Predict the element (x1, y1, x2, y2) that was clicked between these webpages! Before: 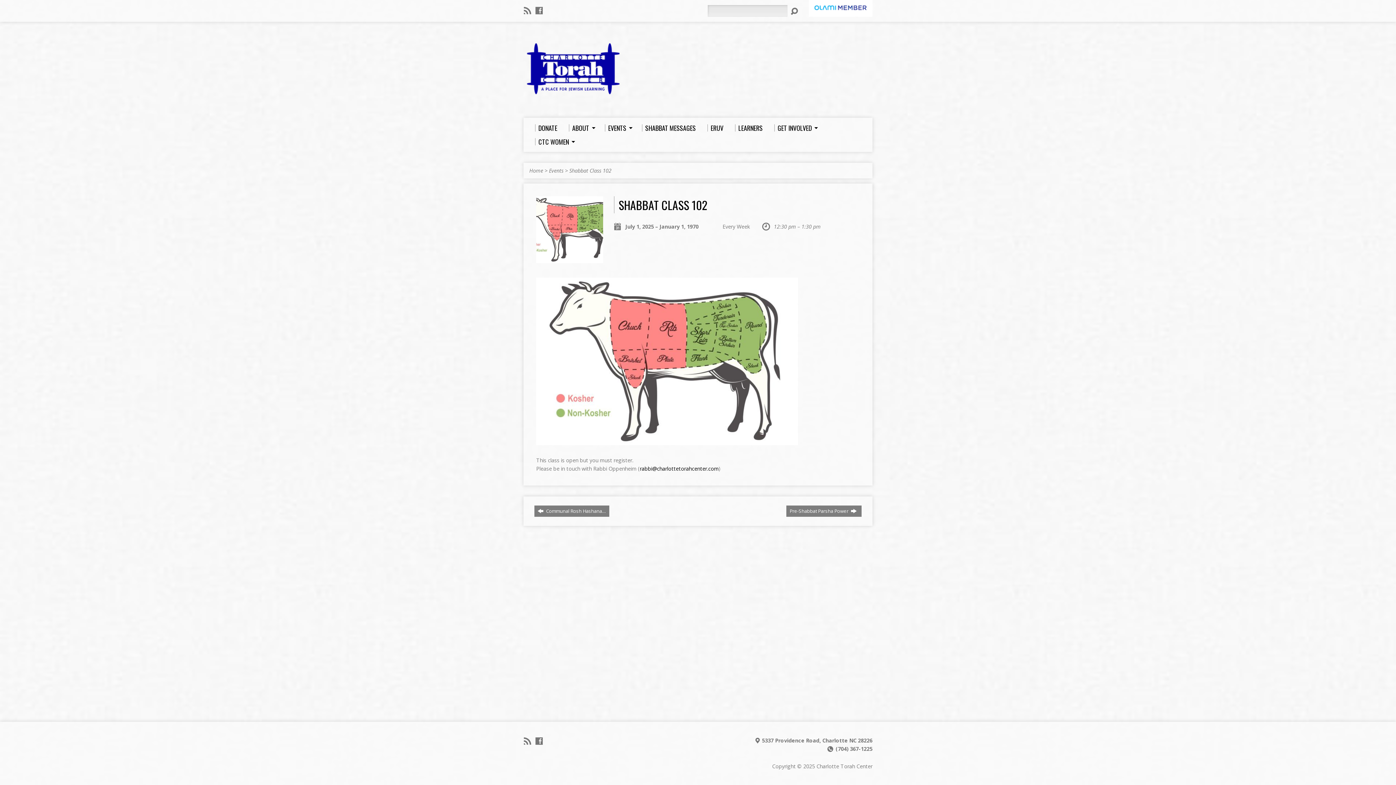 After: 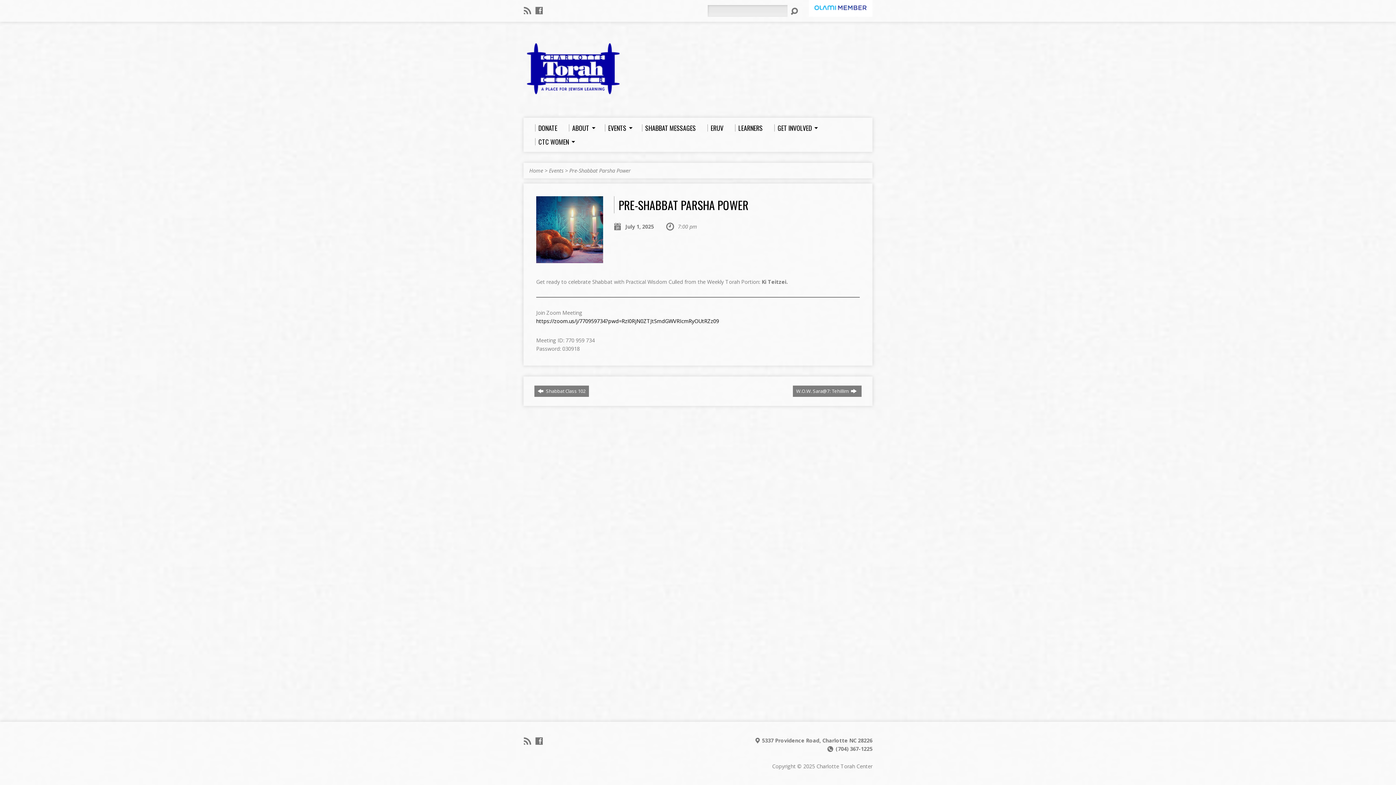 Action: bbox: (786, 505, 861, 516) label: Pre-Shabbat Parsha Power 